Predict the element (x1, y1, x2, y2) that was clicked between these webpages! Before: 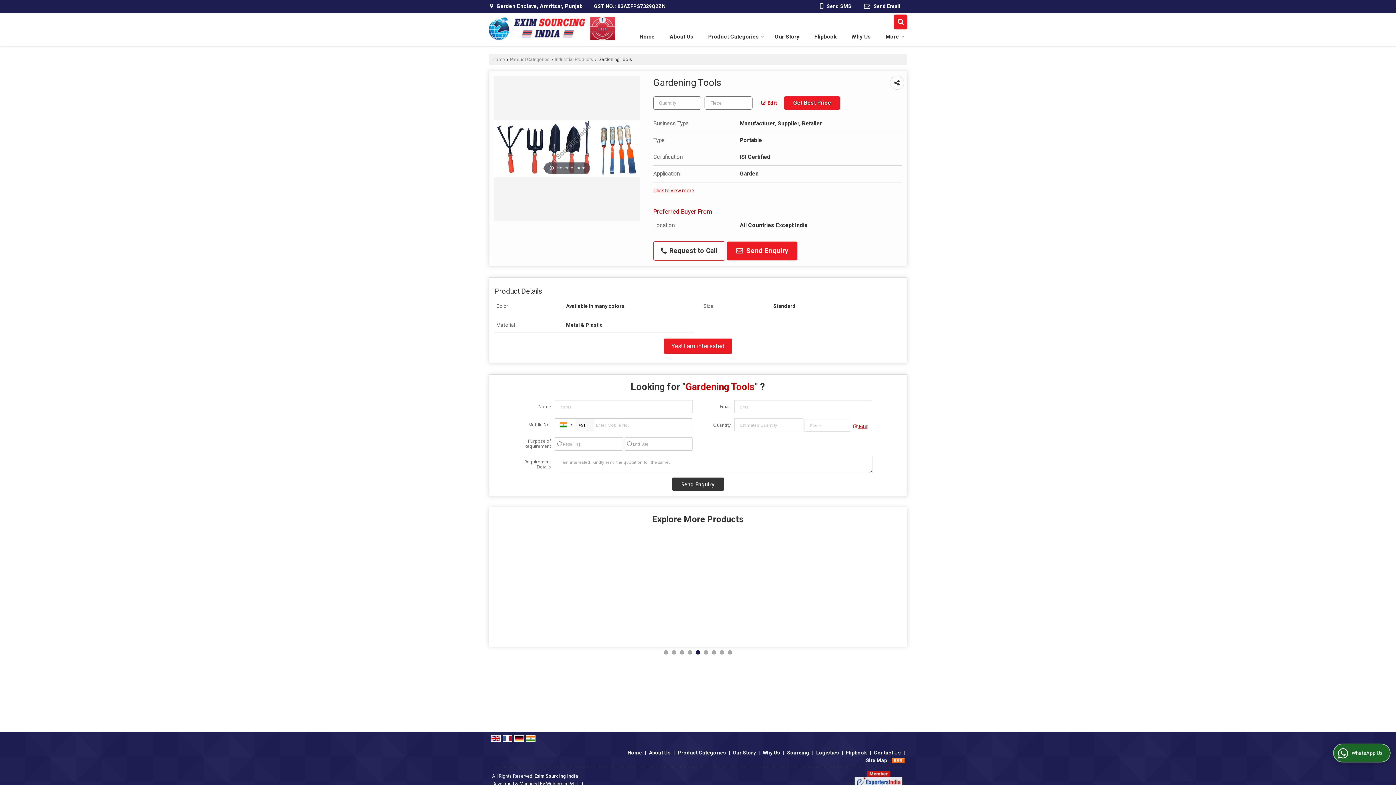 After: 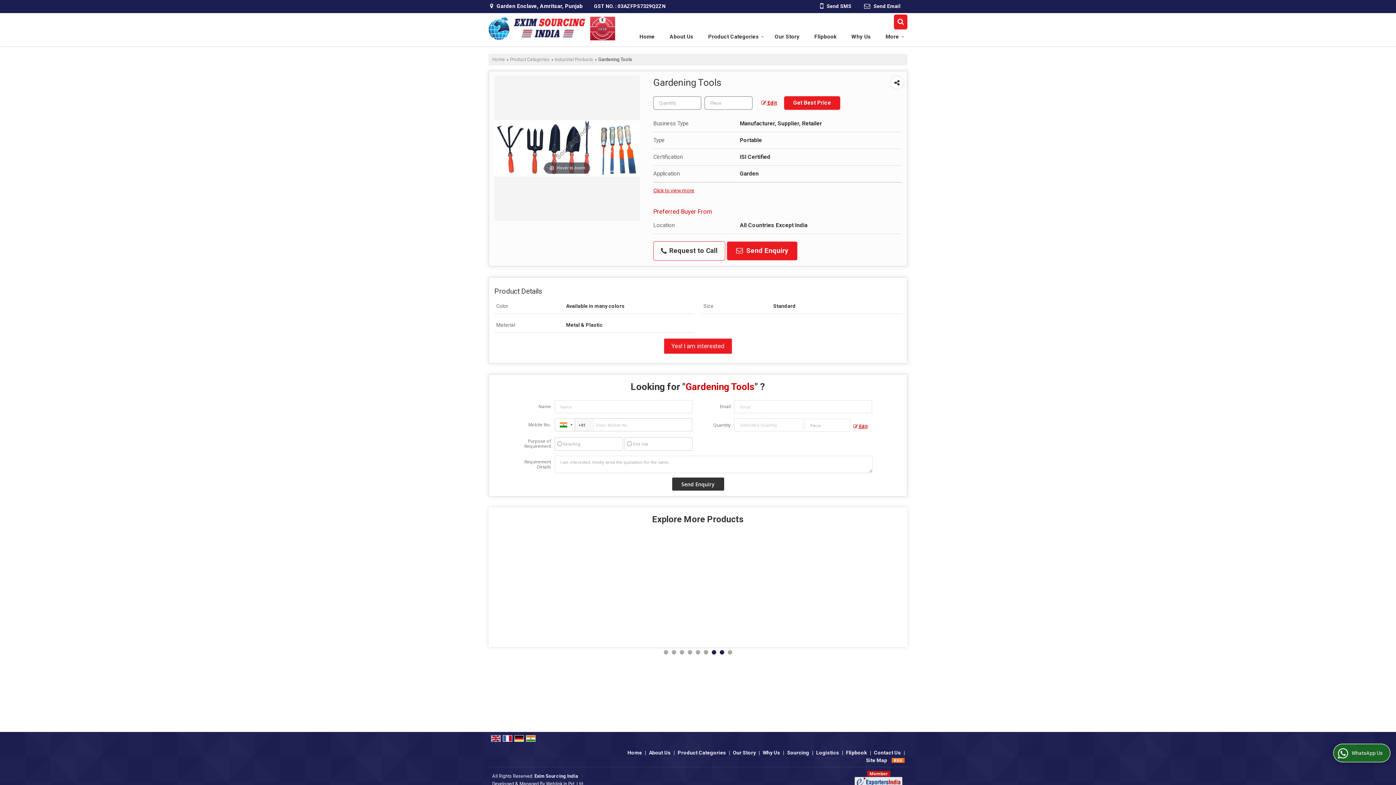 Action: label: 7 bbox: (712, 650, 716, 654)